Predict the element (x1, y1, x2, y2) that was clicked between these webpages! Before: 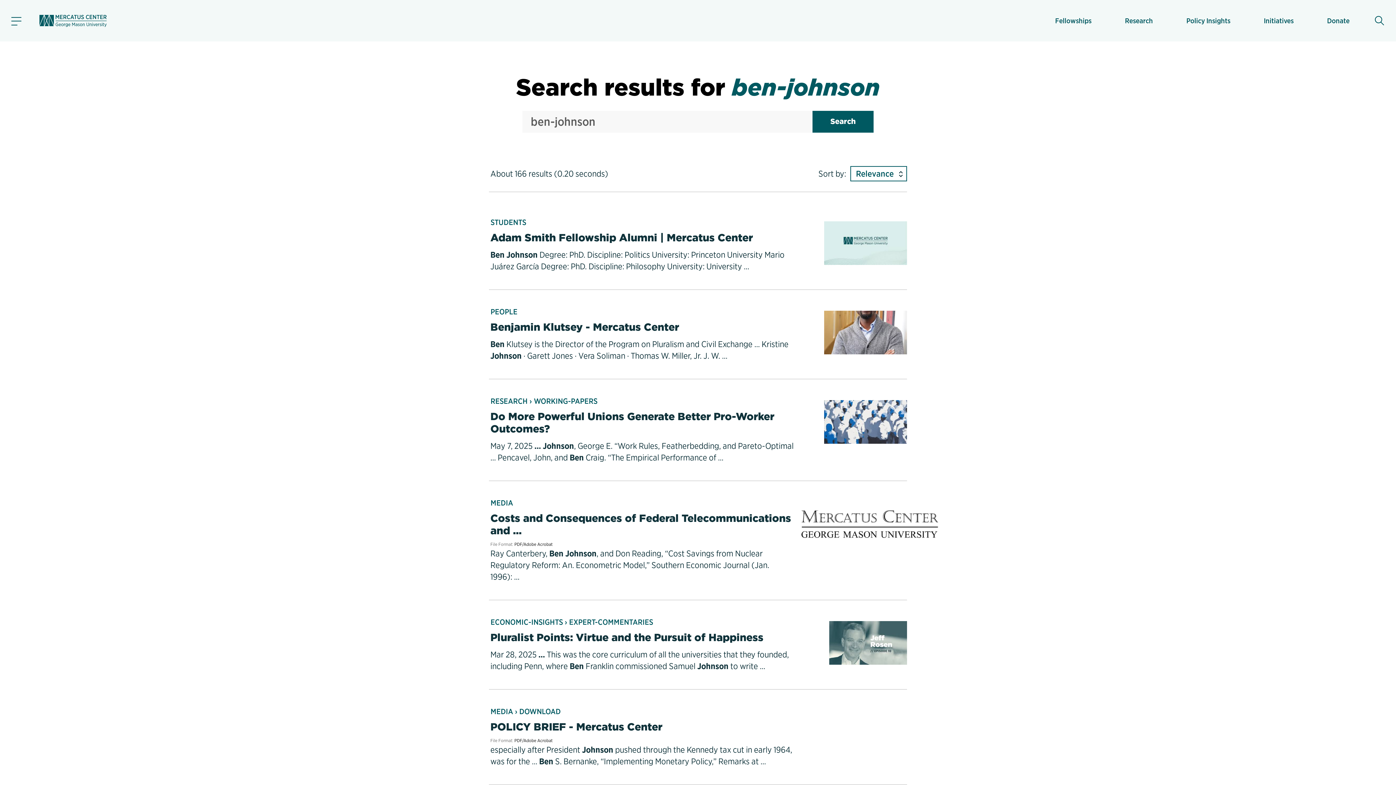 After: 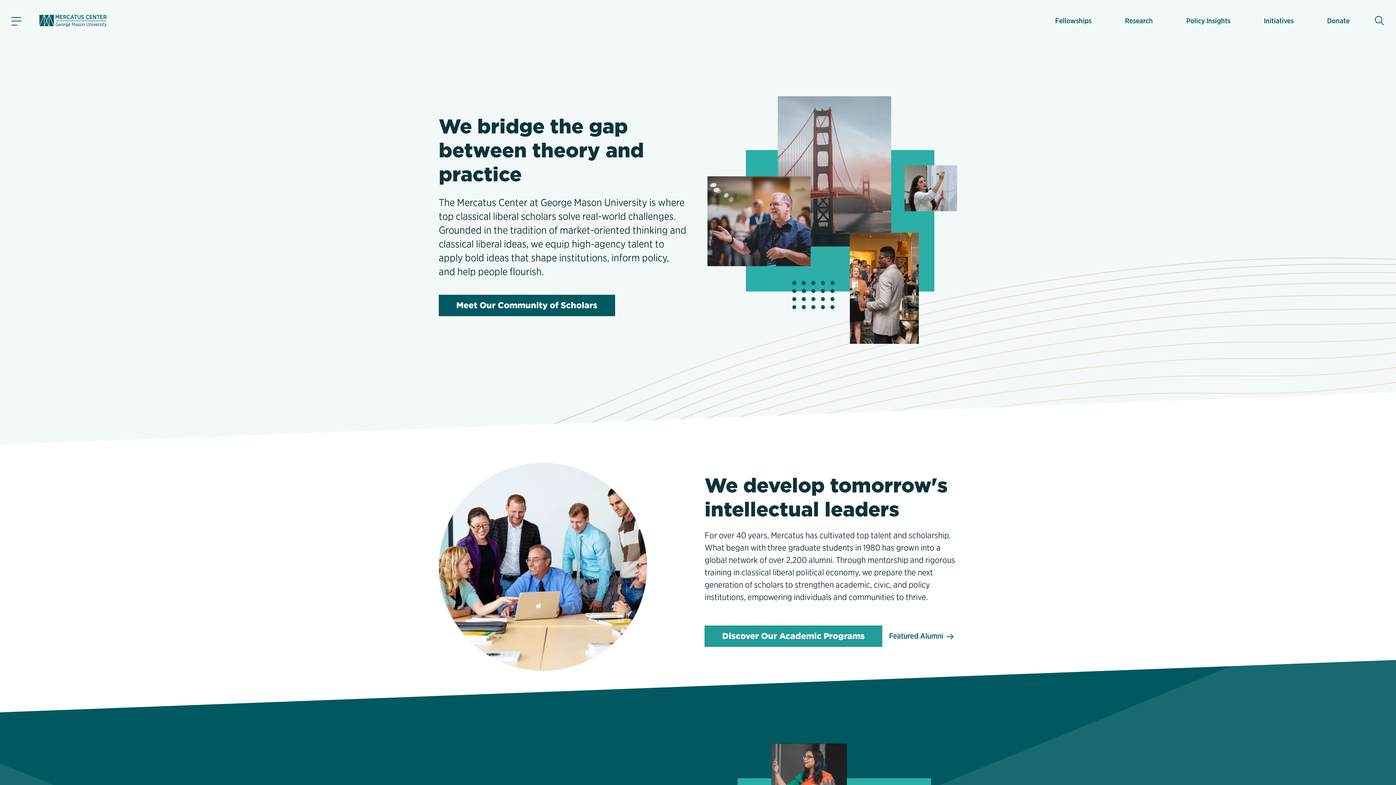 Action: bbox: (36, 14, 109, 26)